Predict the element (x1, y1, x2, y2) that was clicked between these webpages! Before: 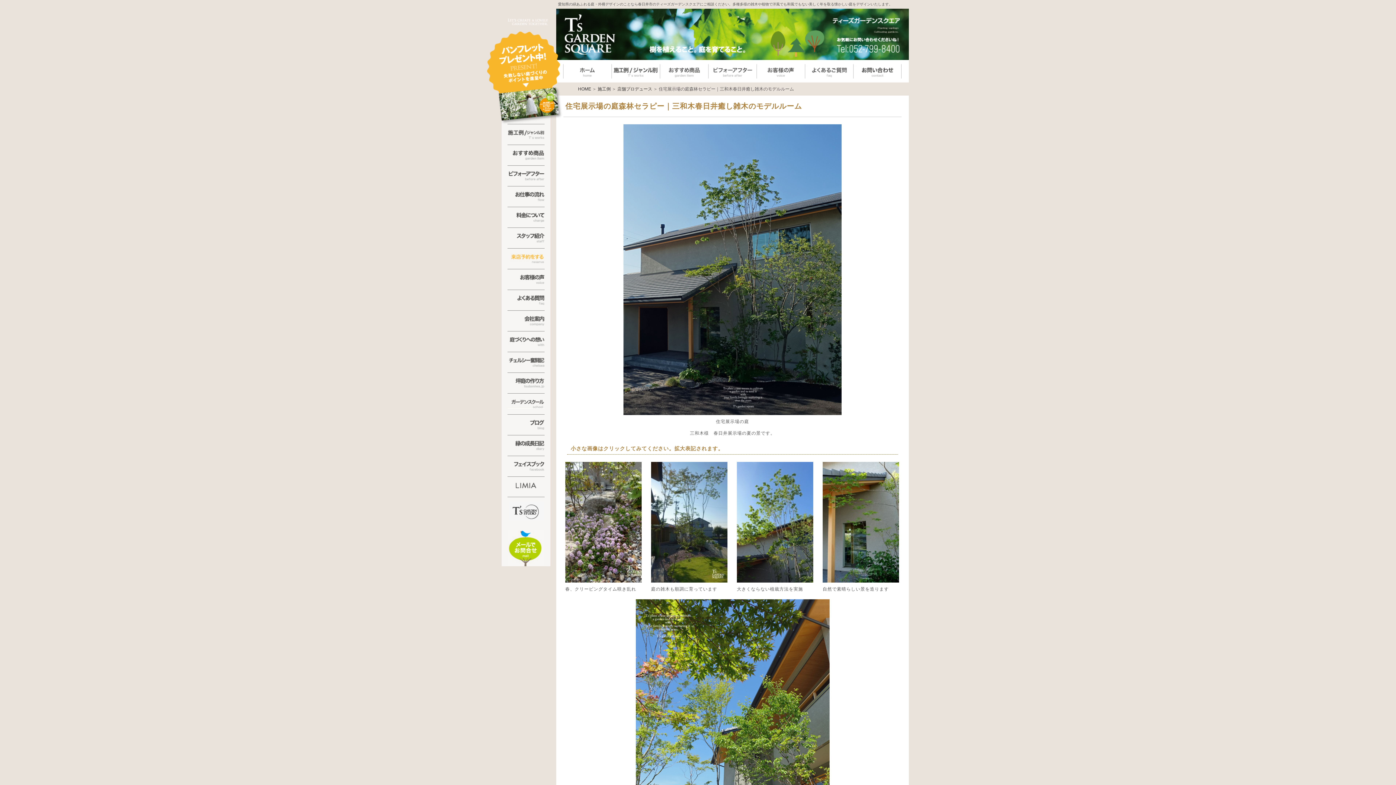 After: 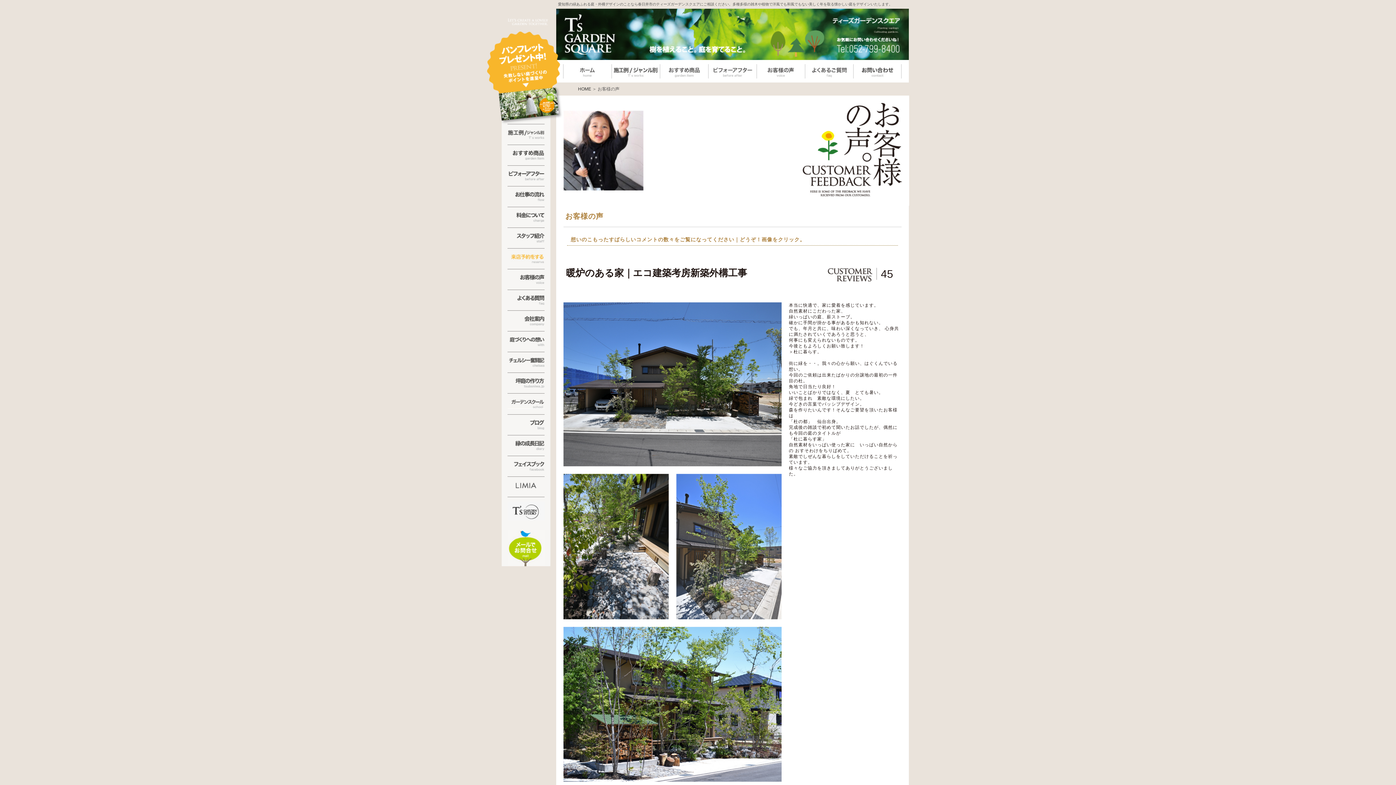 Action: bbox: (507, 278, 544, 284)